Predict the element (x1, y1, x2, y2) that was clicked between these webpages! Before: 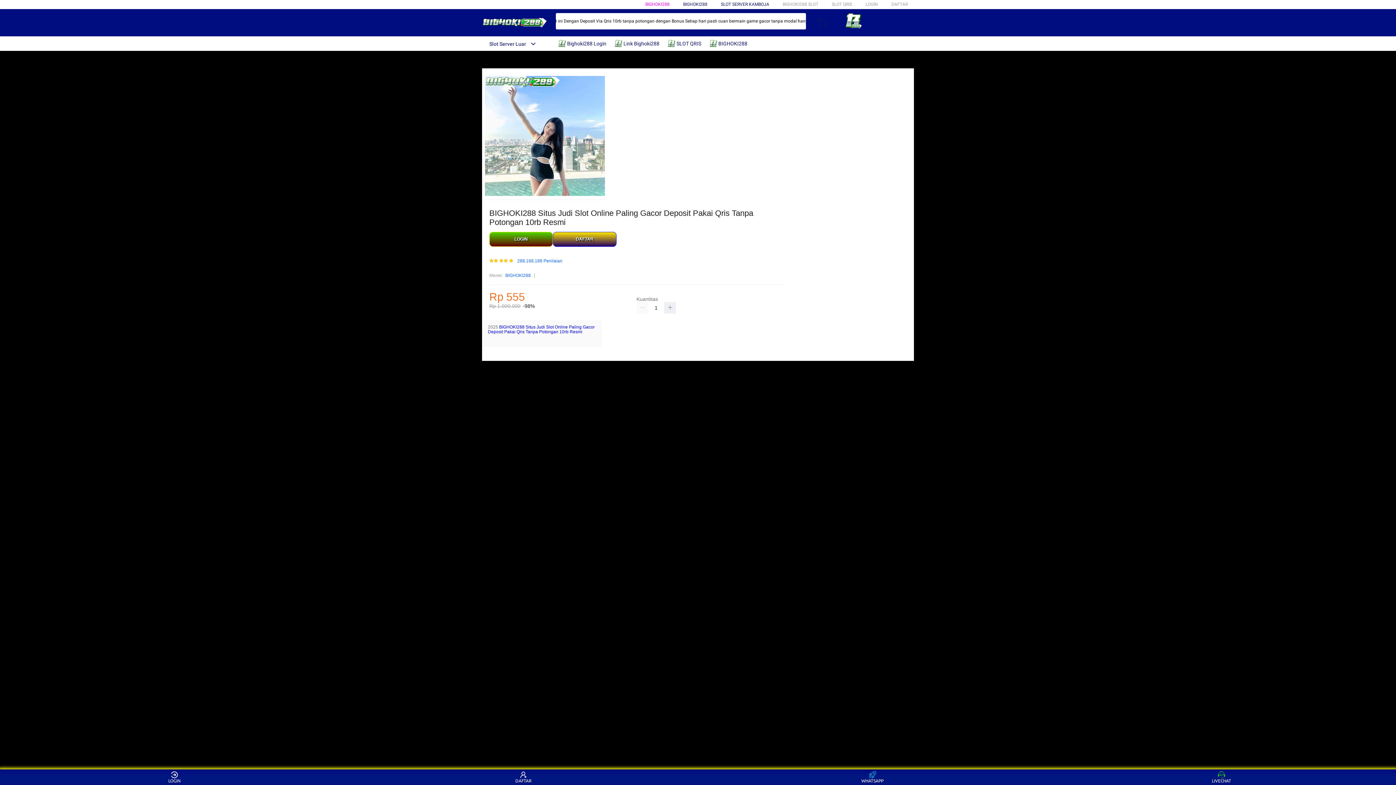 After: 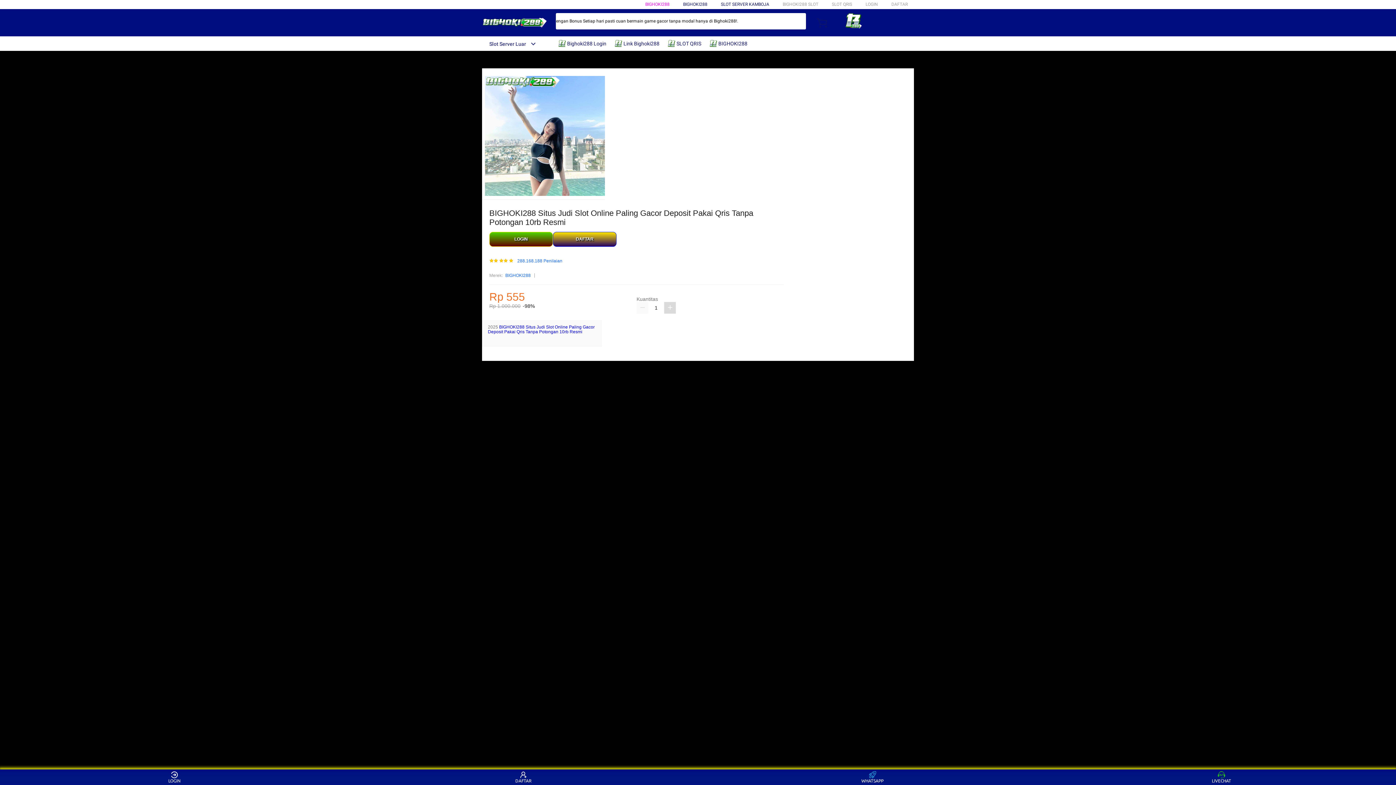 Action: bbox: (664, 302, 676, 313)